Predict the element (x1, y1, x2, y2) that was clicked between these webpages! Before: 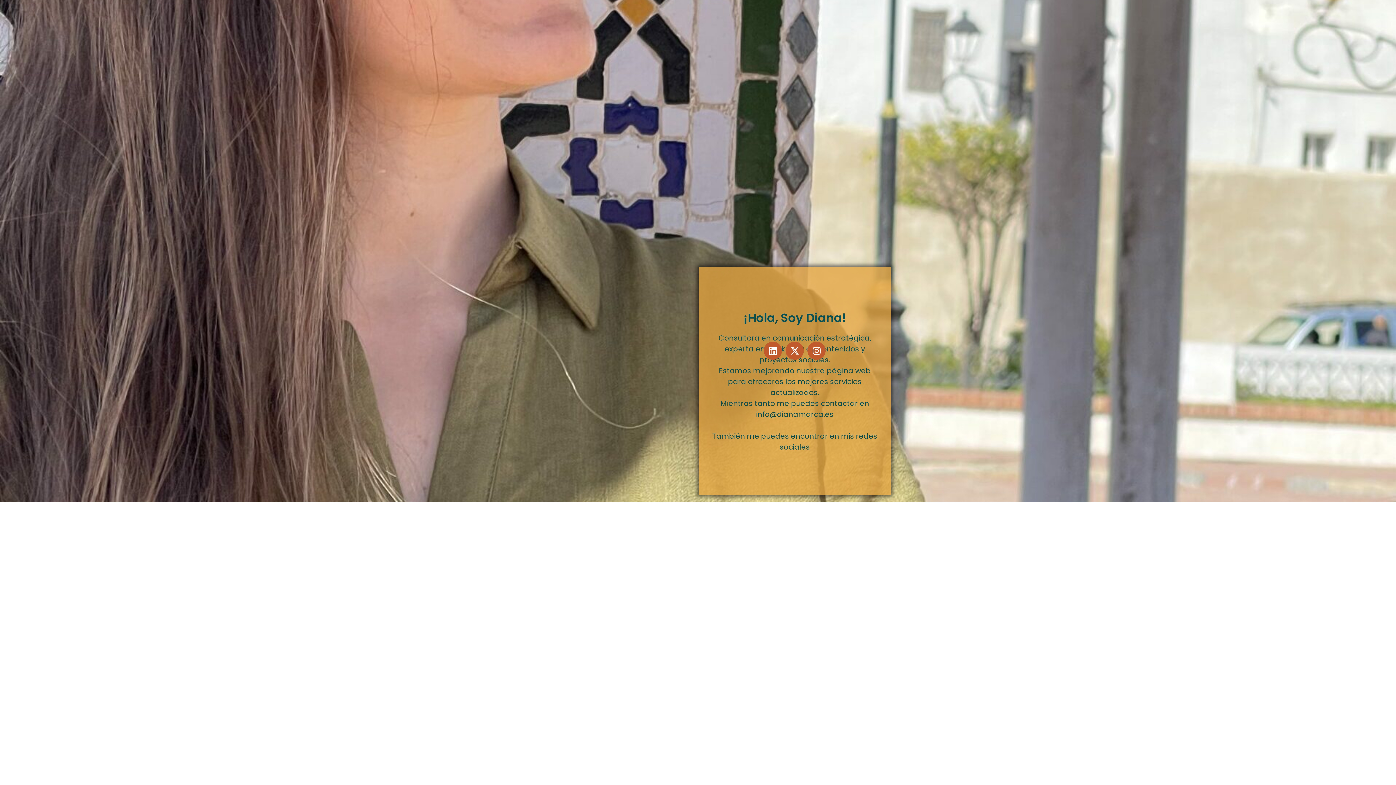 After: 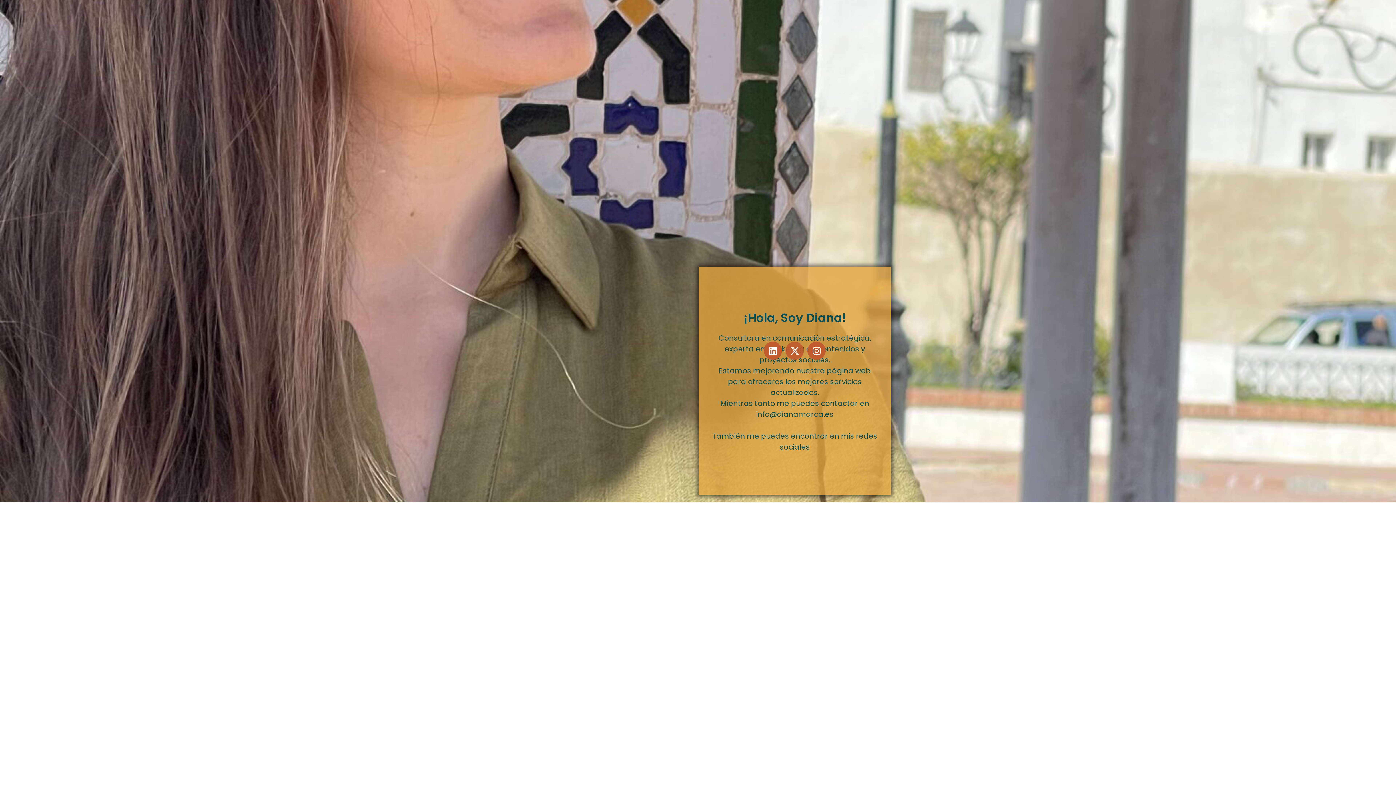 Action: label: X-twitter bbox: (785, 341, 804, 360)